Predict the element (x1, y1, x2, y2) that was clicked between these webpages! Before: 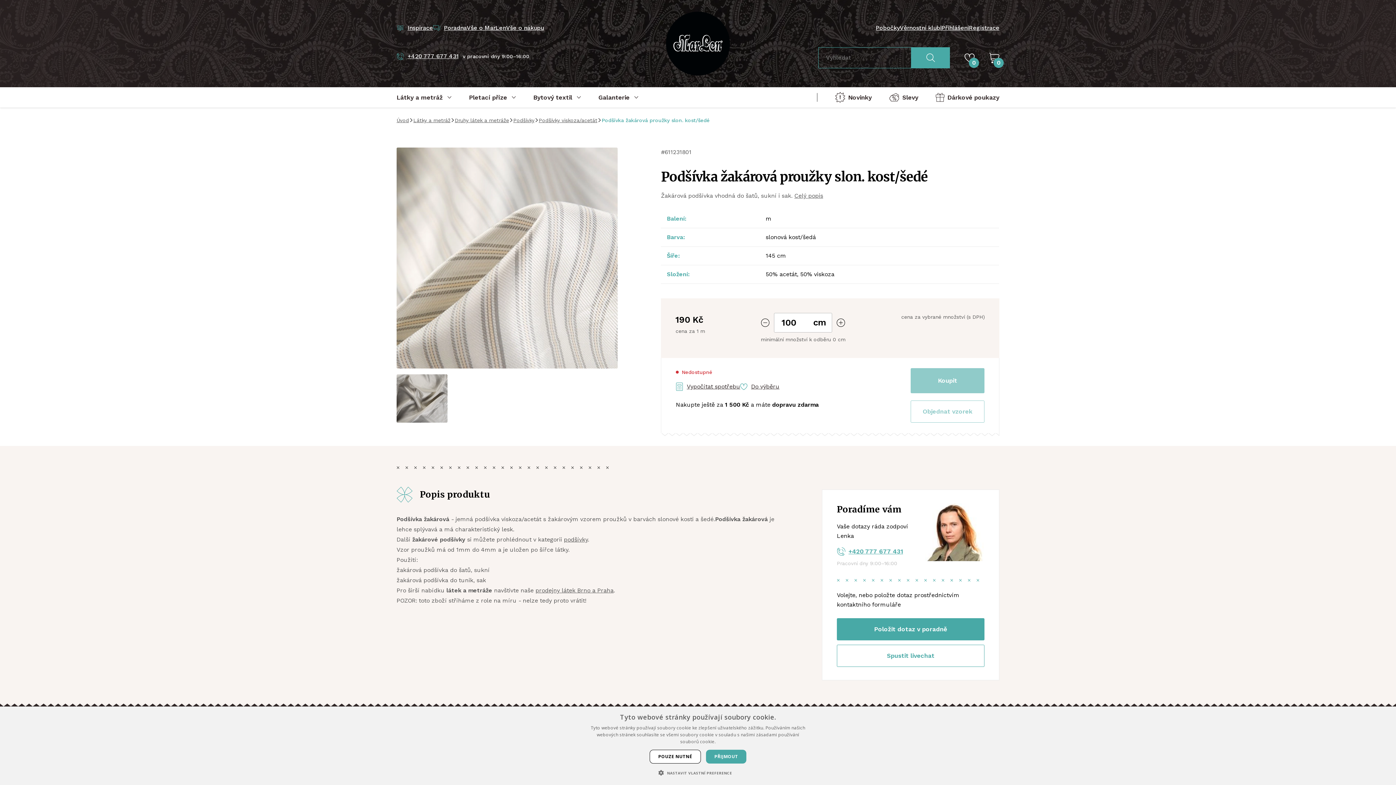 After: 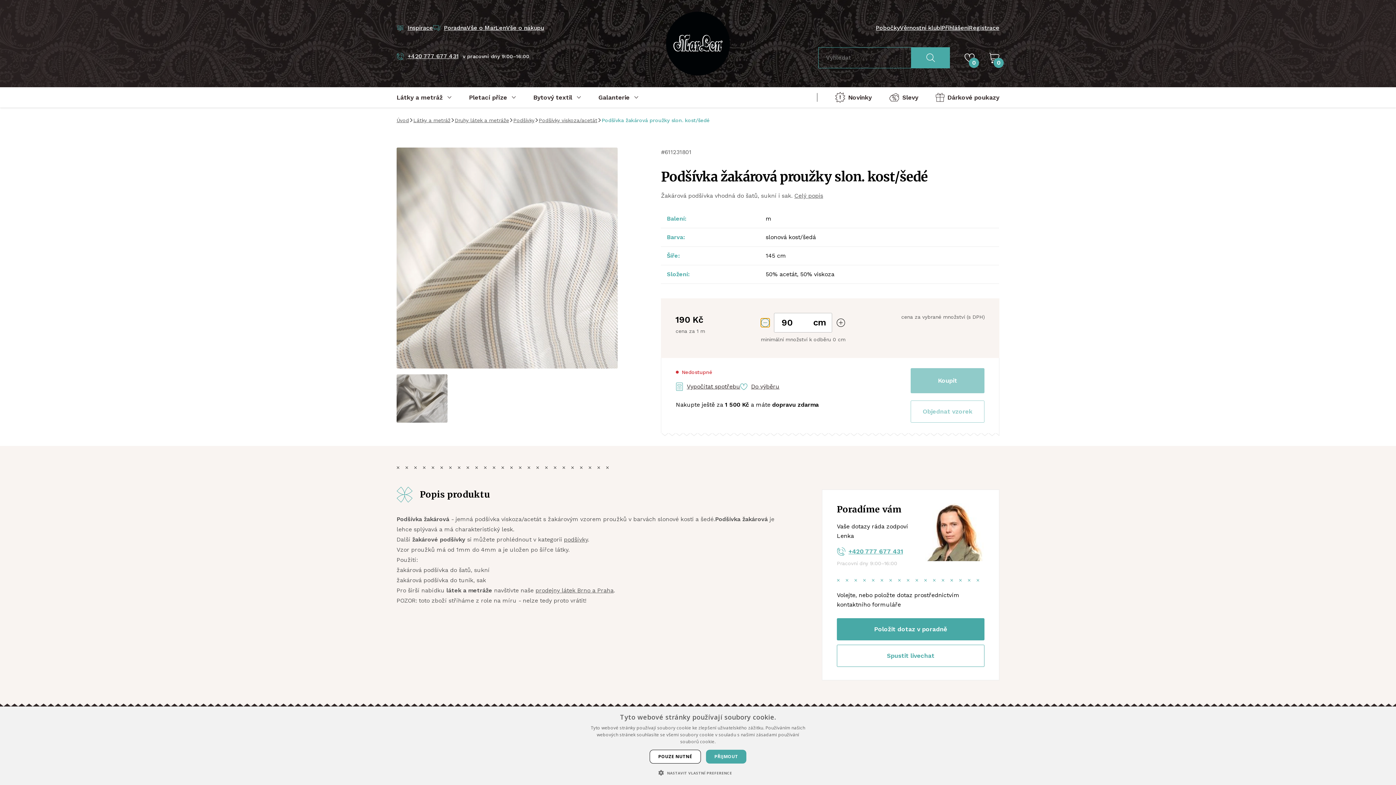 Action: bbox: (761, 318, 769, 327)